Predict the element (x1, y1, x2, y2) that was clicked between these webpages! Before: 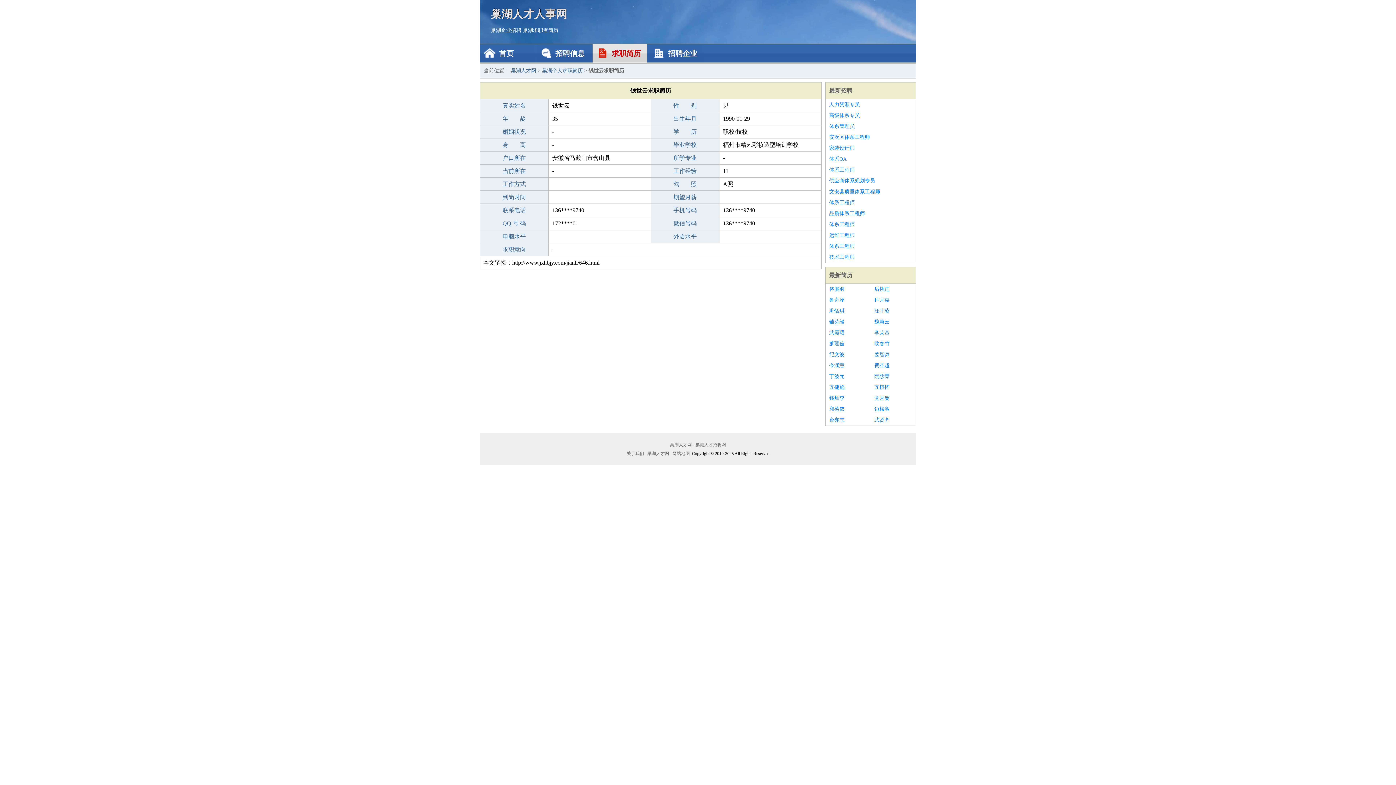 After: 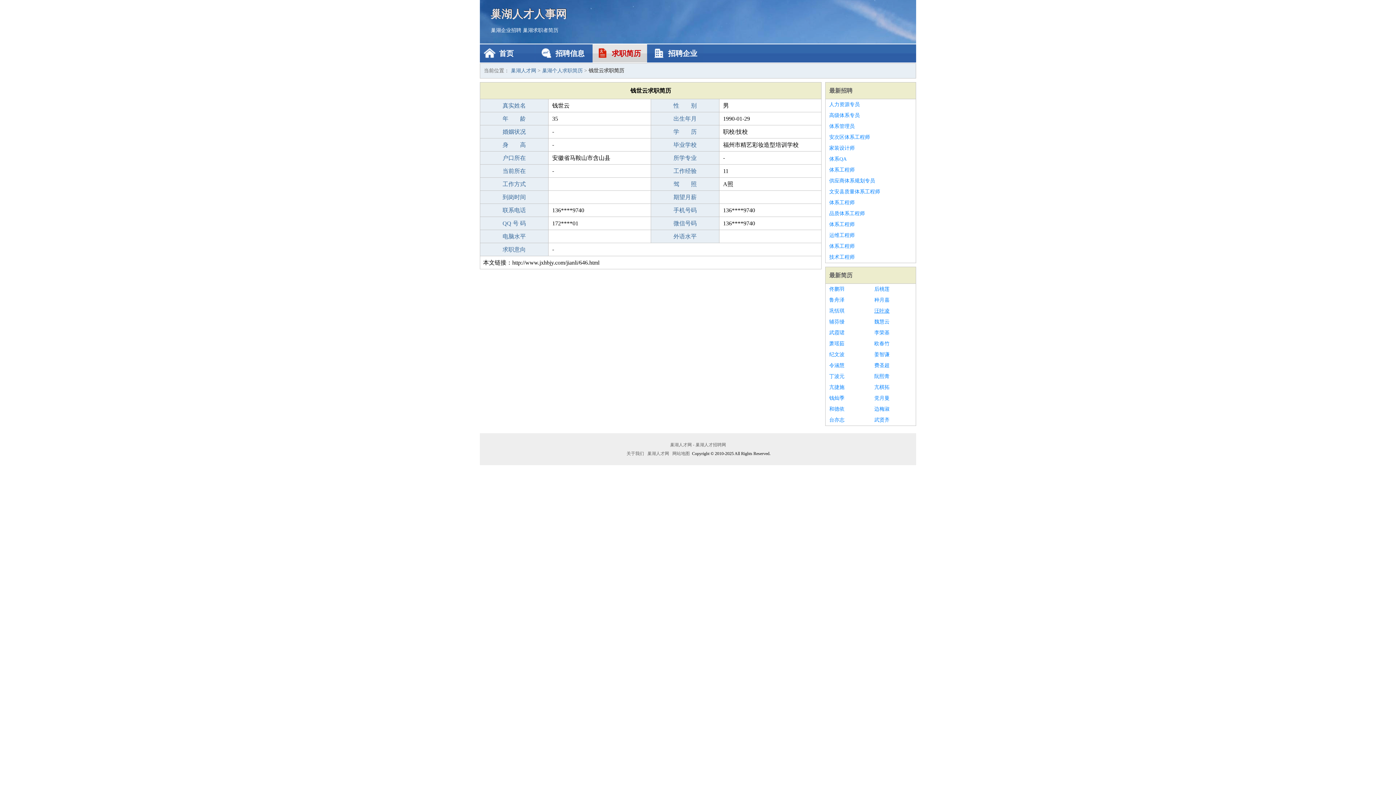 Action: label: 汪叶凌 bbox: (874, 305, 912, 316)